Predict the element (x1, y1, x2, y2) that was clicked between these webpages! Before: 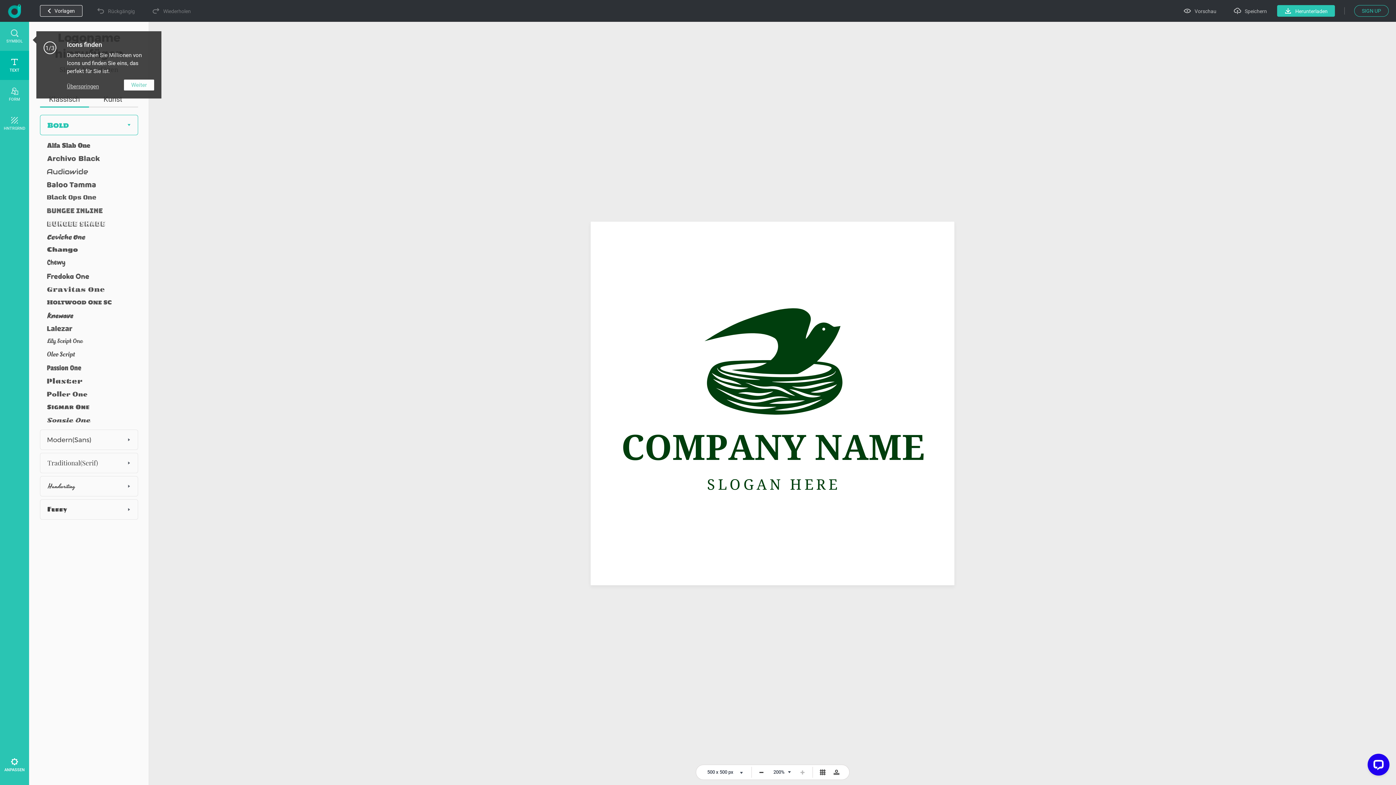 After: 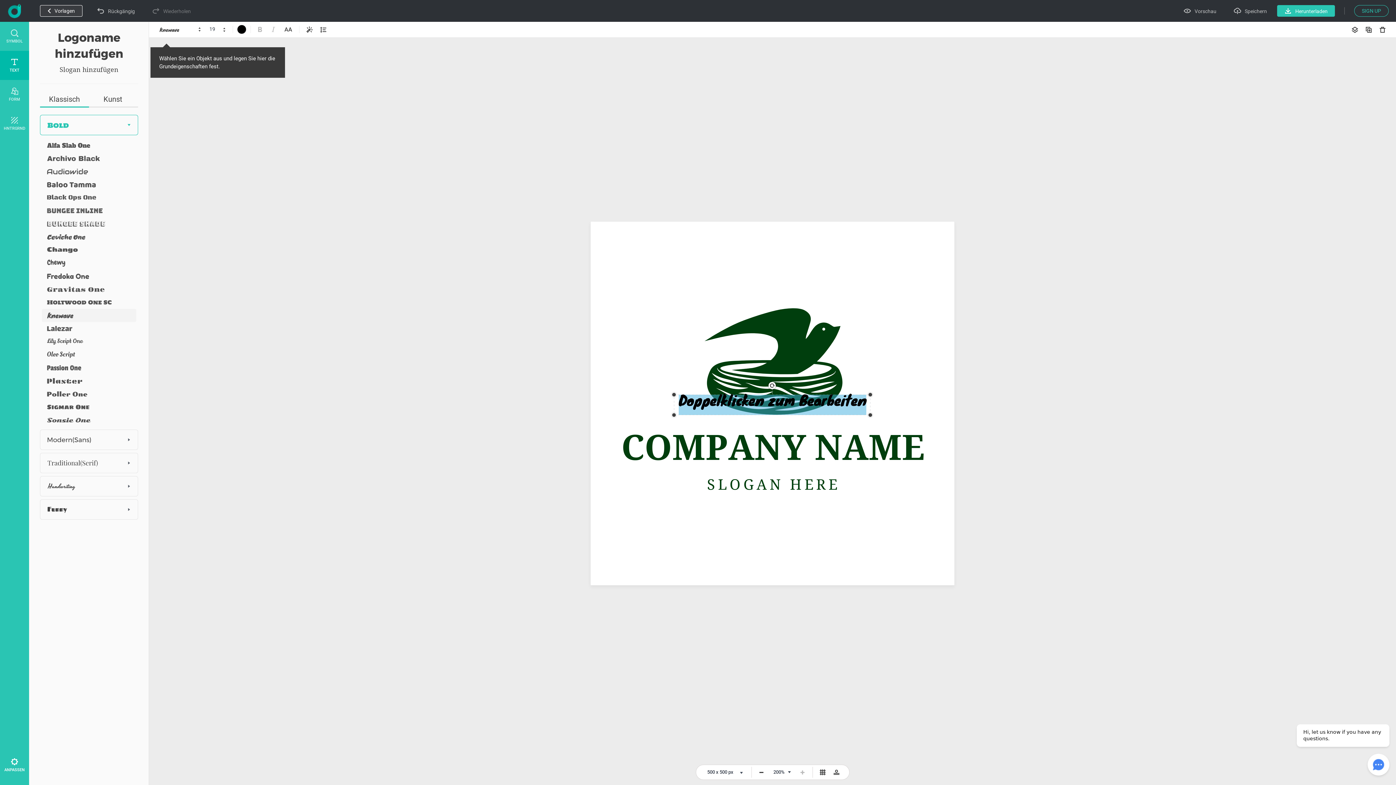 Action: bbox: (41, 309, 135, 322)